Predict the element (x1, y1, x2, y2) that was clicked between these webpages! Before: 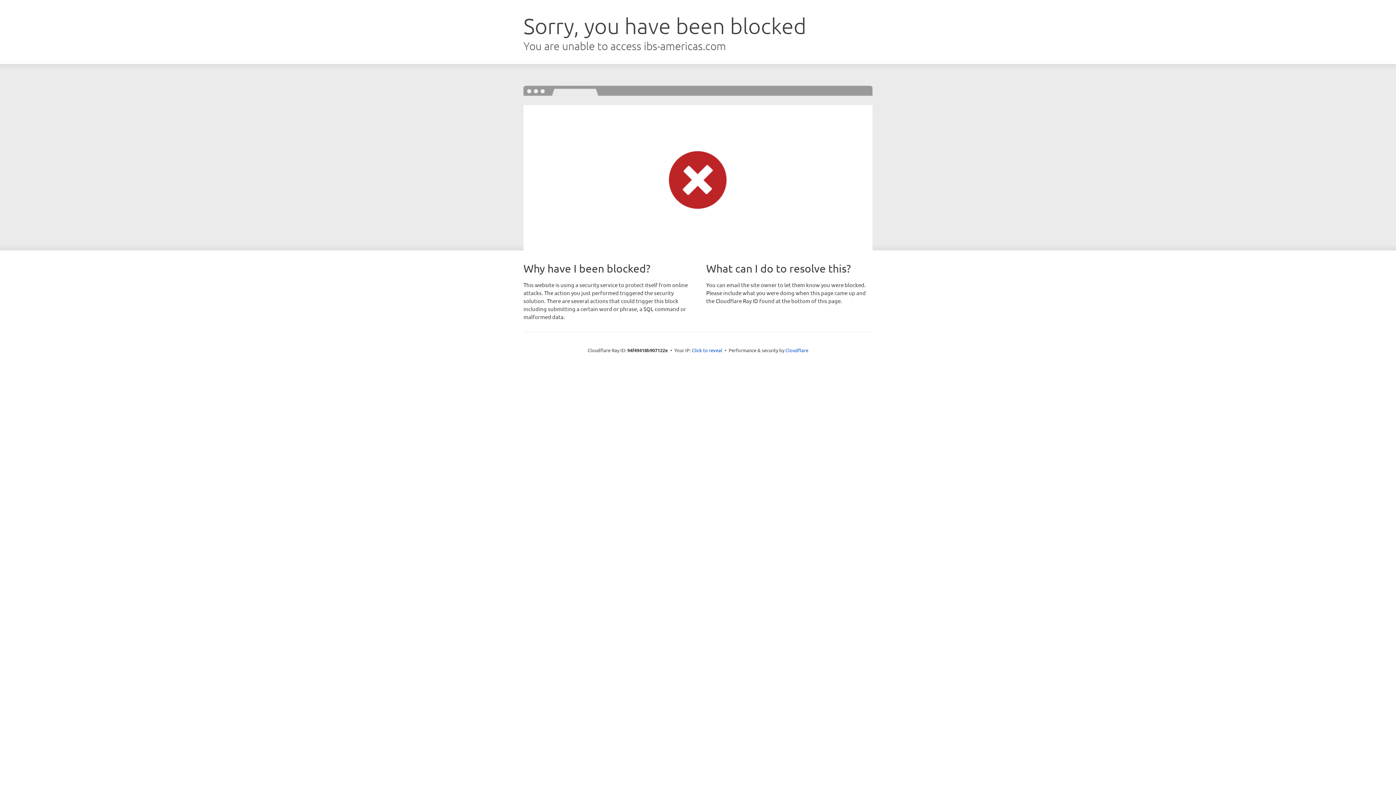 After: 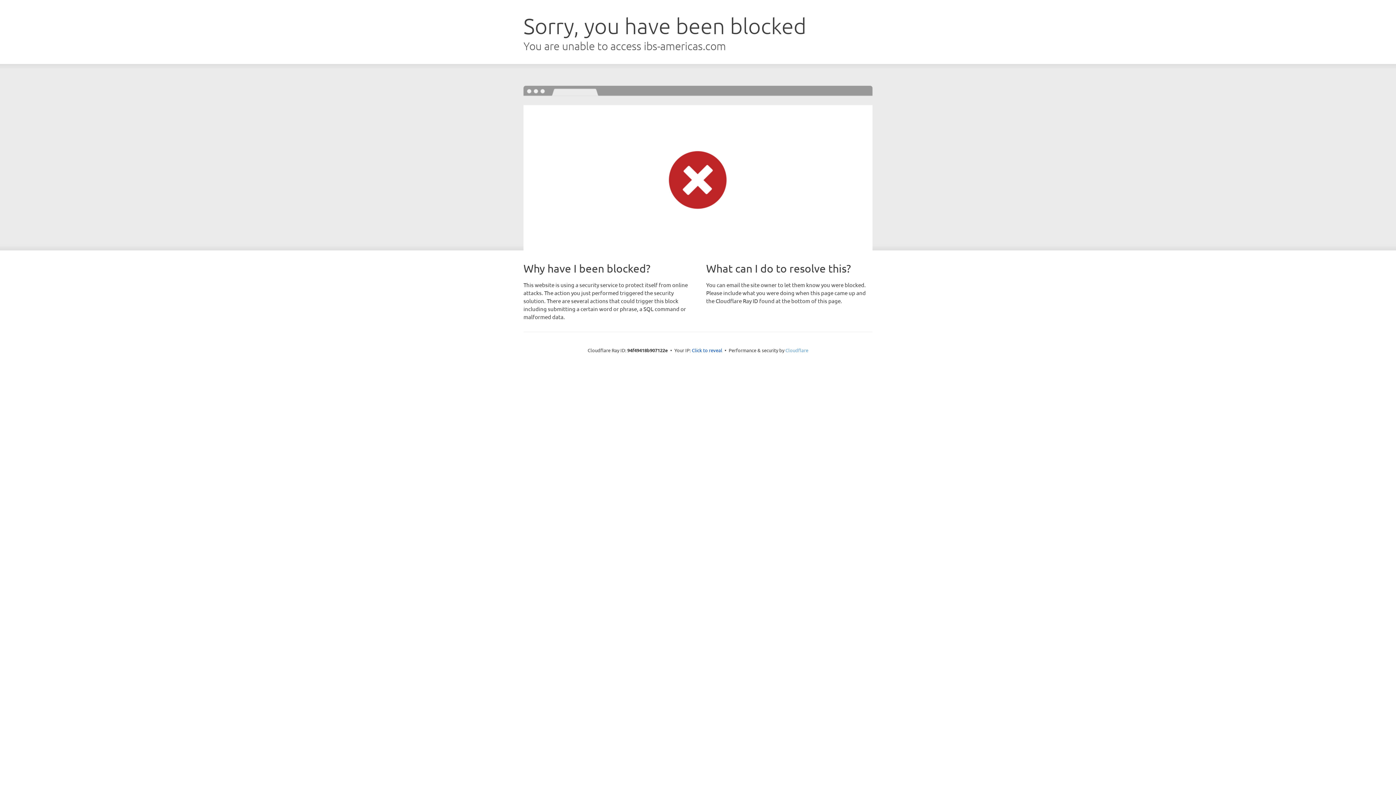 Action: bbox: (785, 347, 808, 353) label: Cloudflare